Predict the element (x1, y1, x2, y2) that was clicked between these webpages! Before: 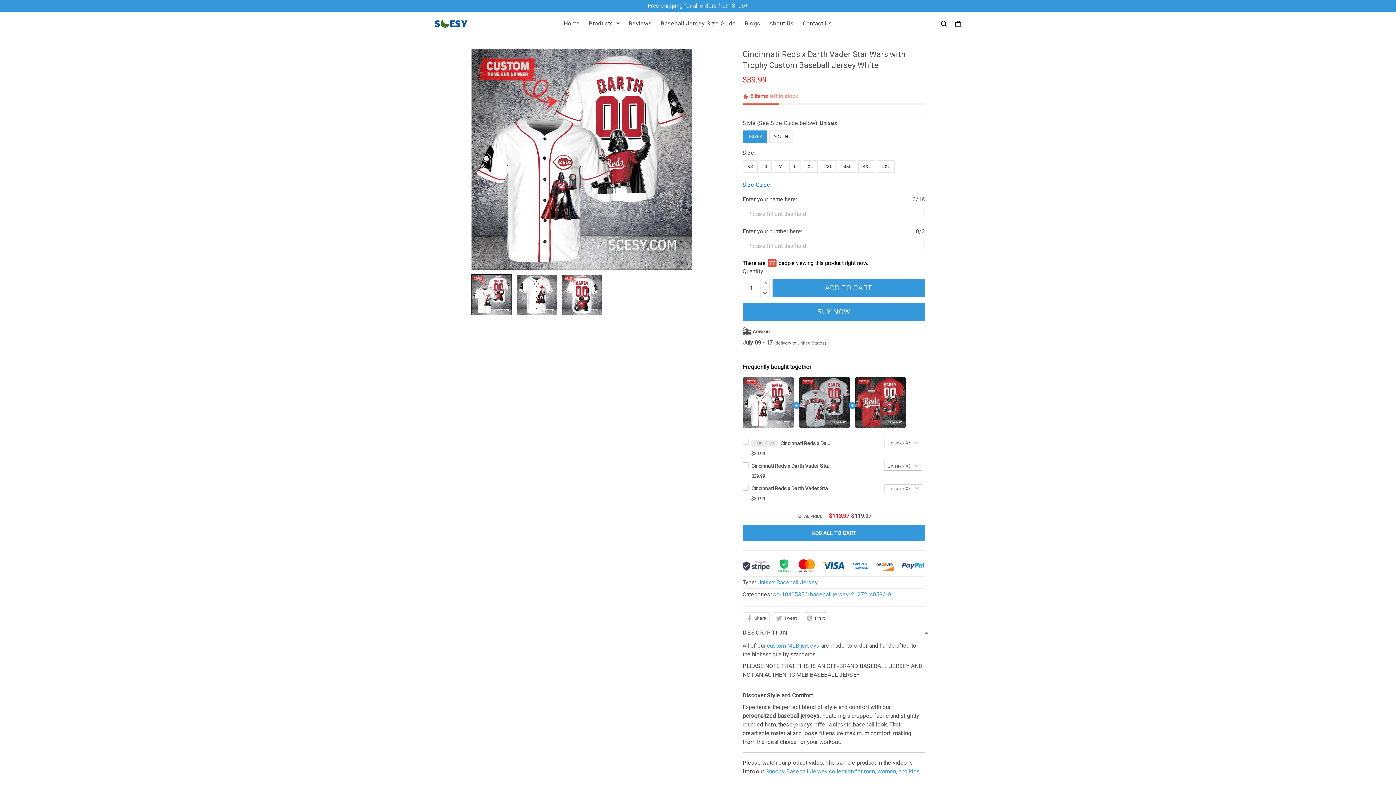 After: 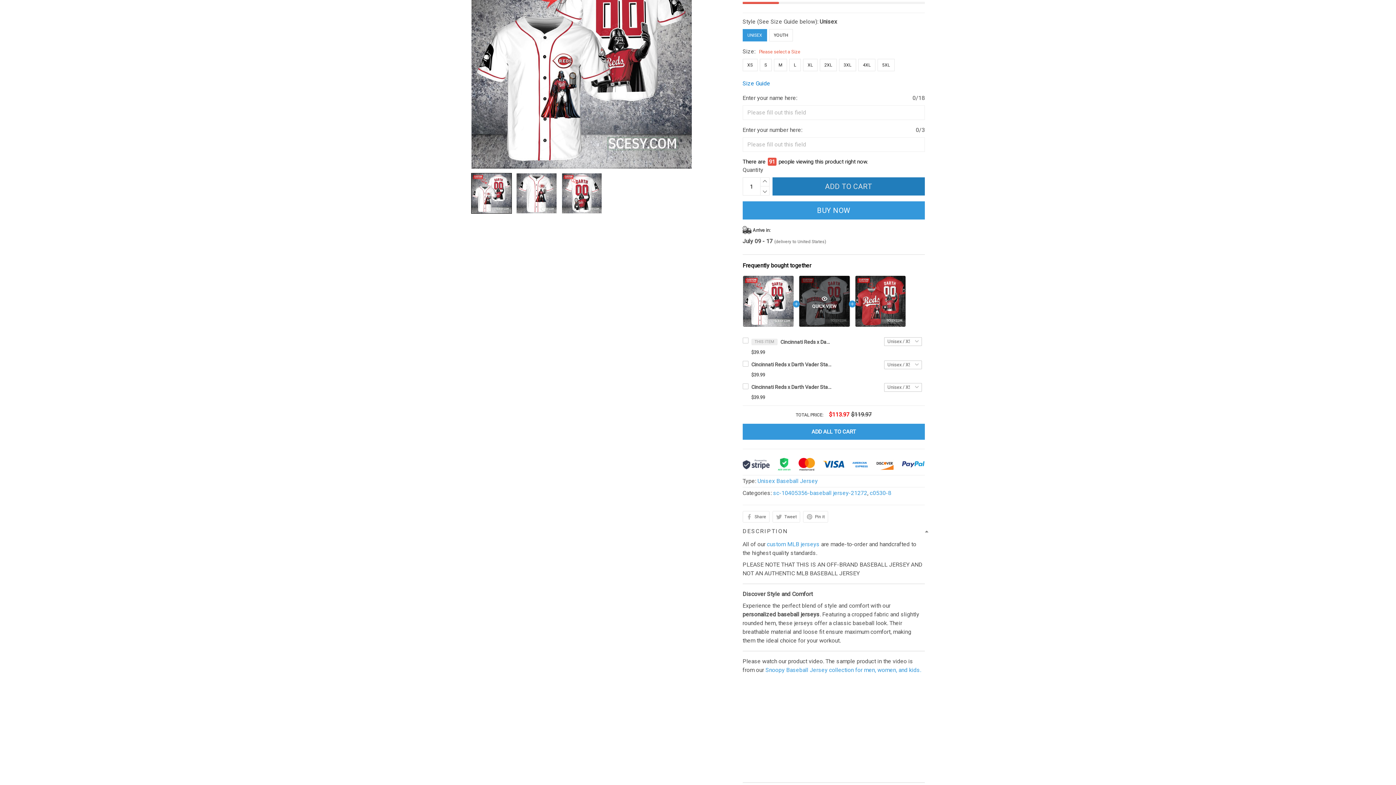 Action: bbox: (772, 166, 925, 185) label: ADD TO CART